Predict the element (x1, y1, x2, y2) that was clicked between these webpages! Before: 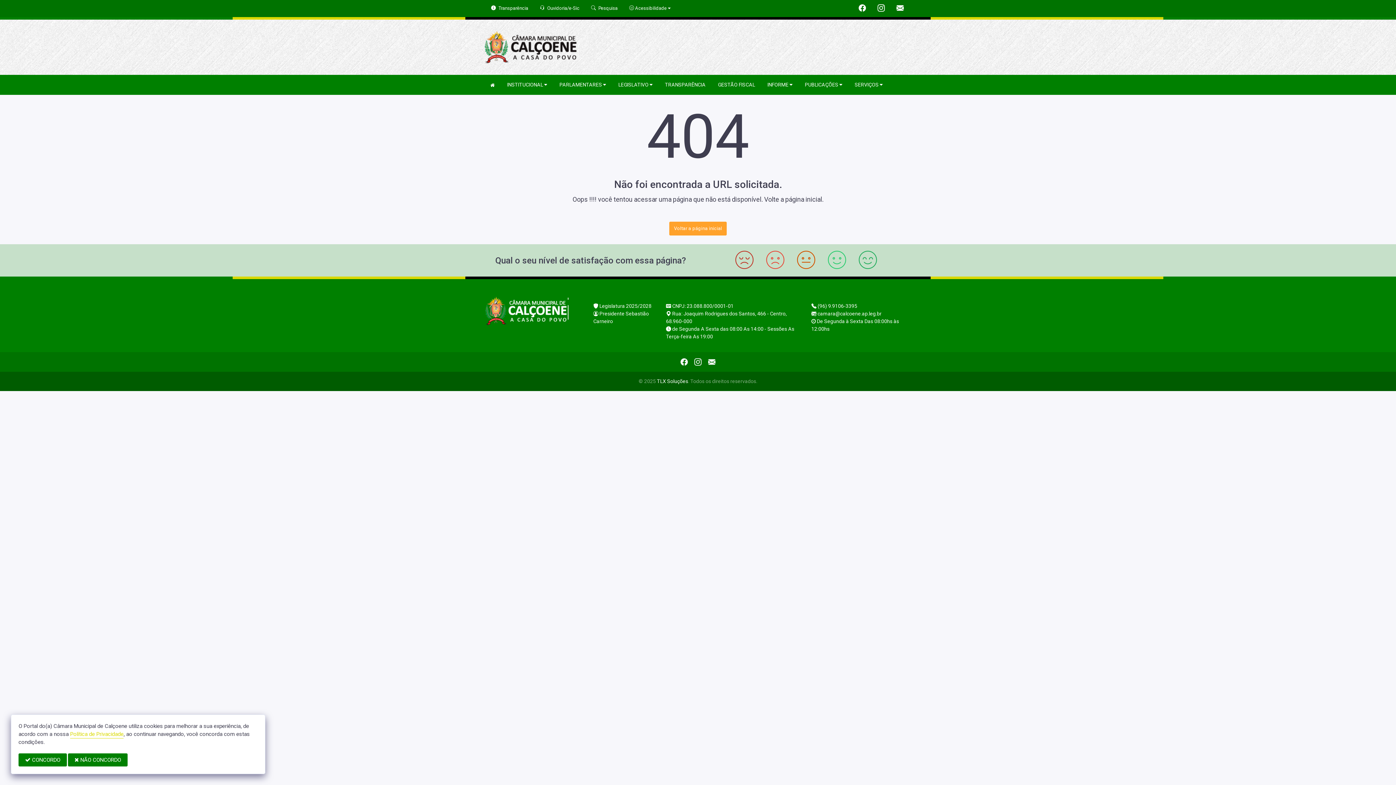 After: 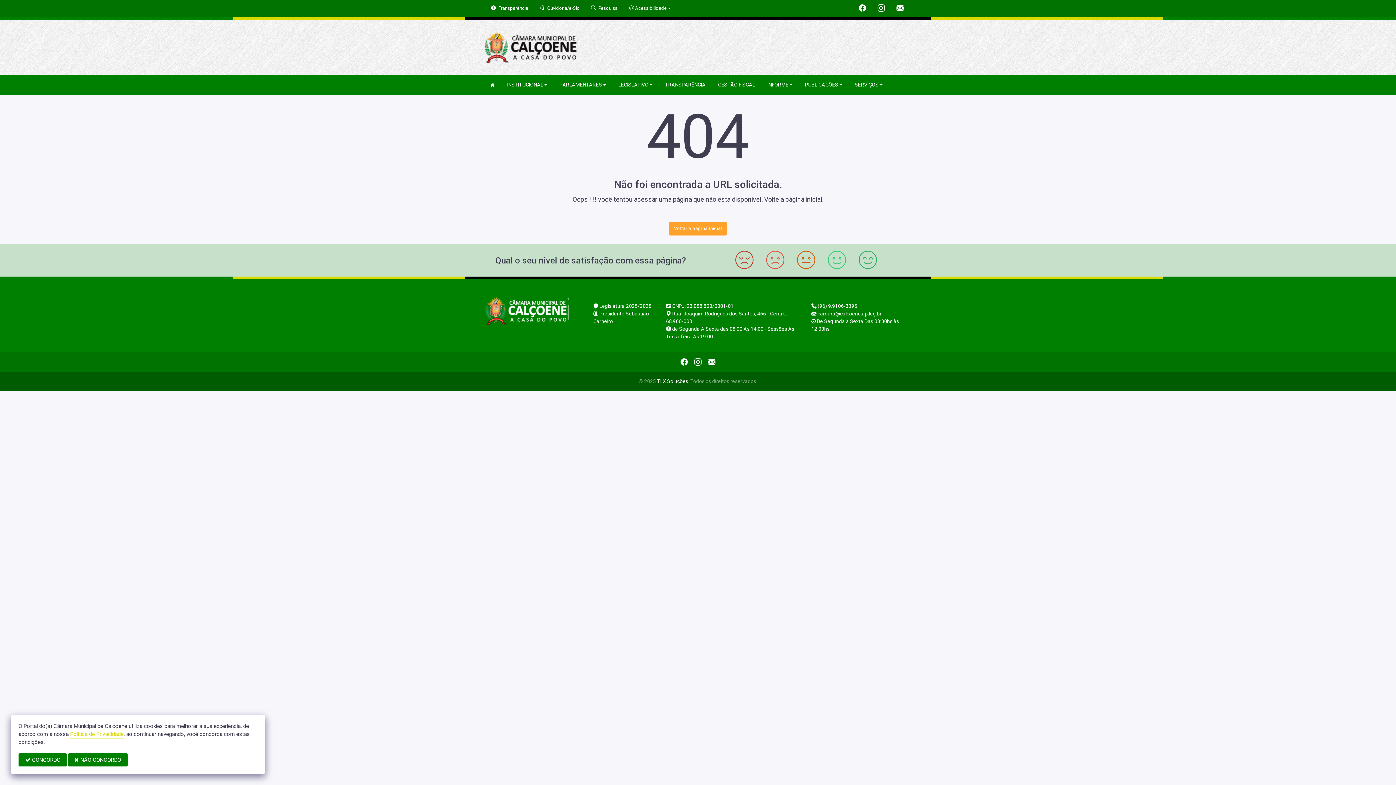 Action: bbox: (657, 378, 688, 384) label: TLX Soluções